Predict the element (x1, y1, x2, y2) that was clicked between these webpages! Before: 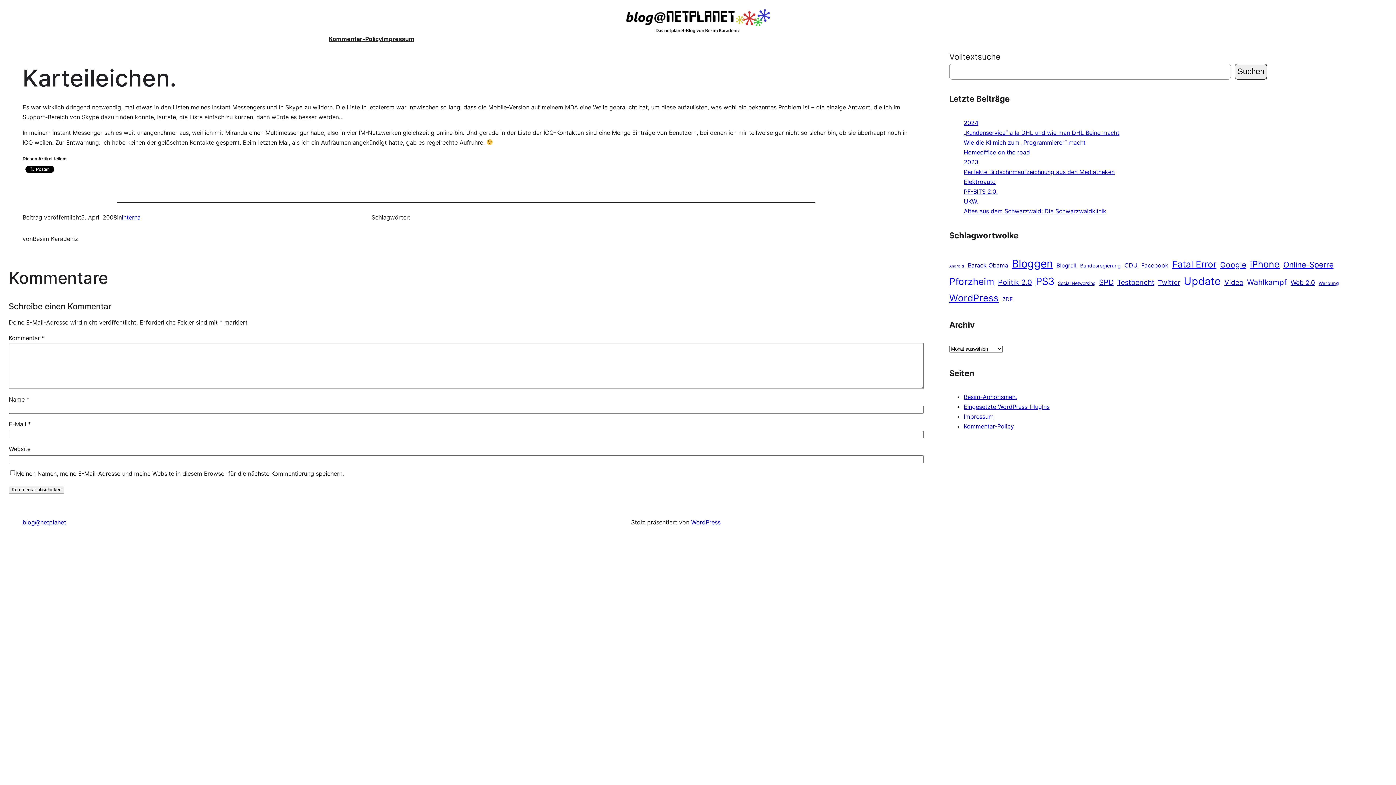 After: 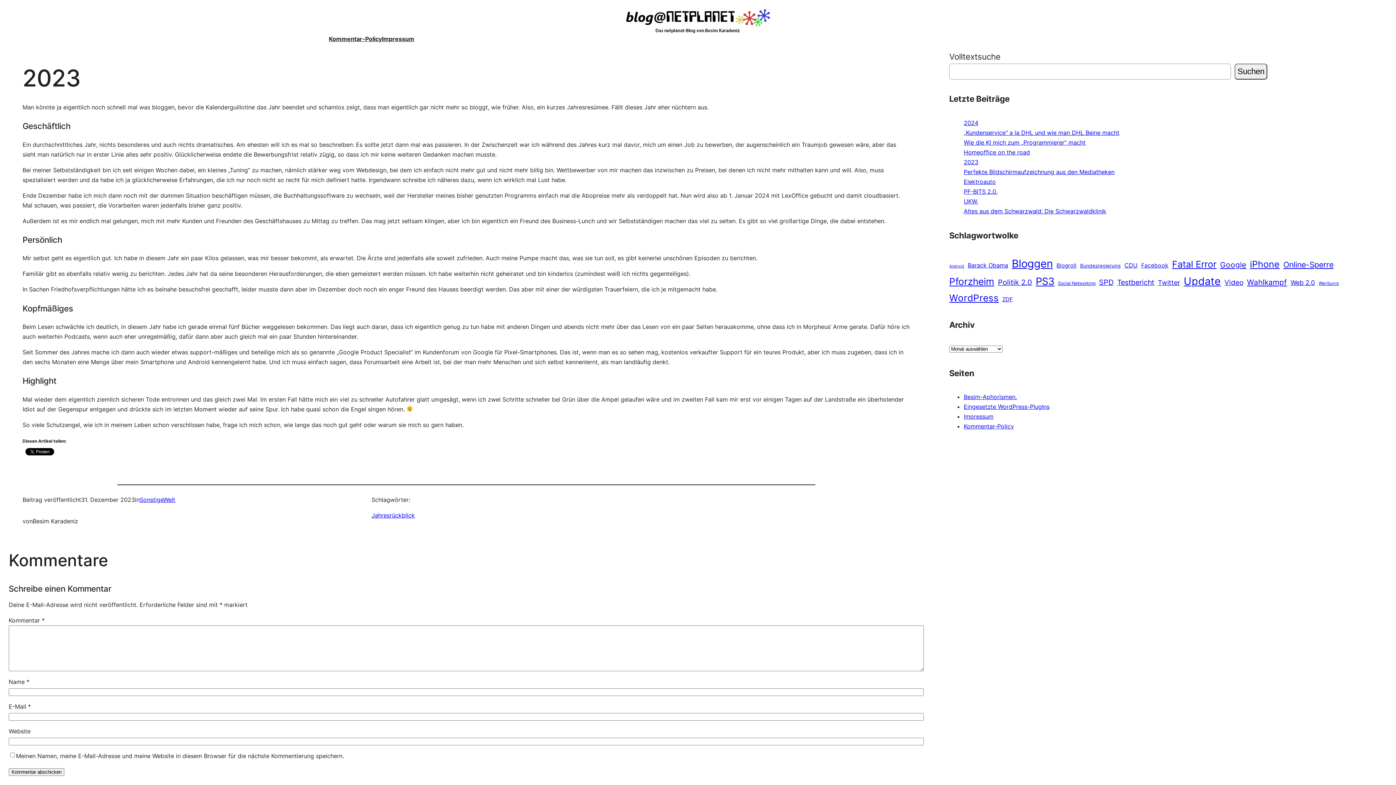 Action: bbox: (964, 158, 978, 165) label: 2023